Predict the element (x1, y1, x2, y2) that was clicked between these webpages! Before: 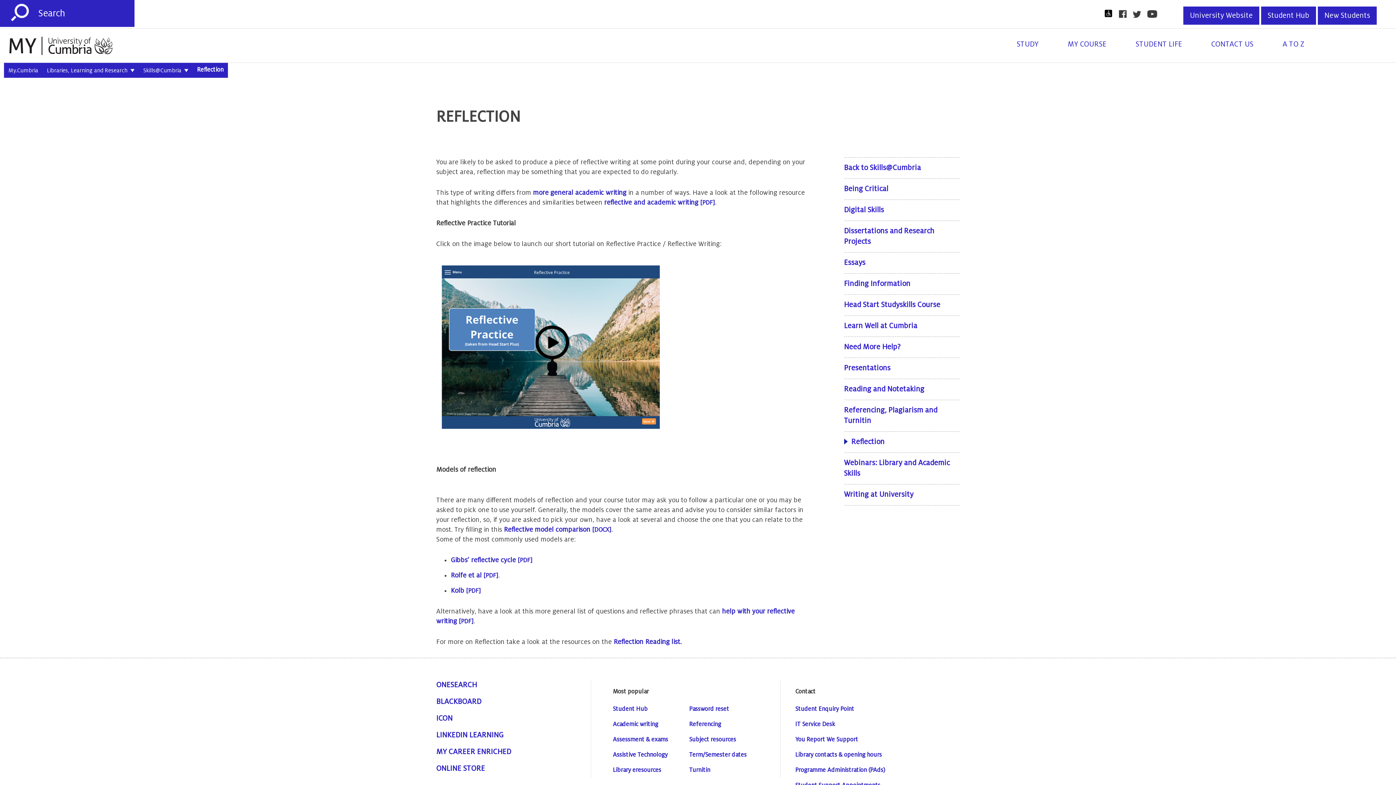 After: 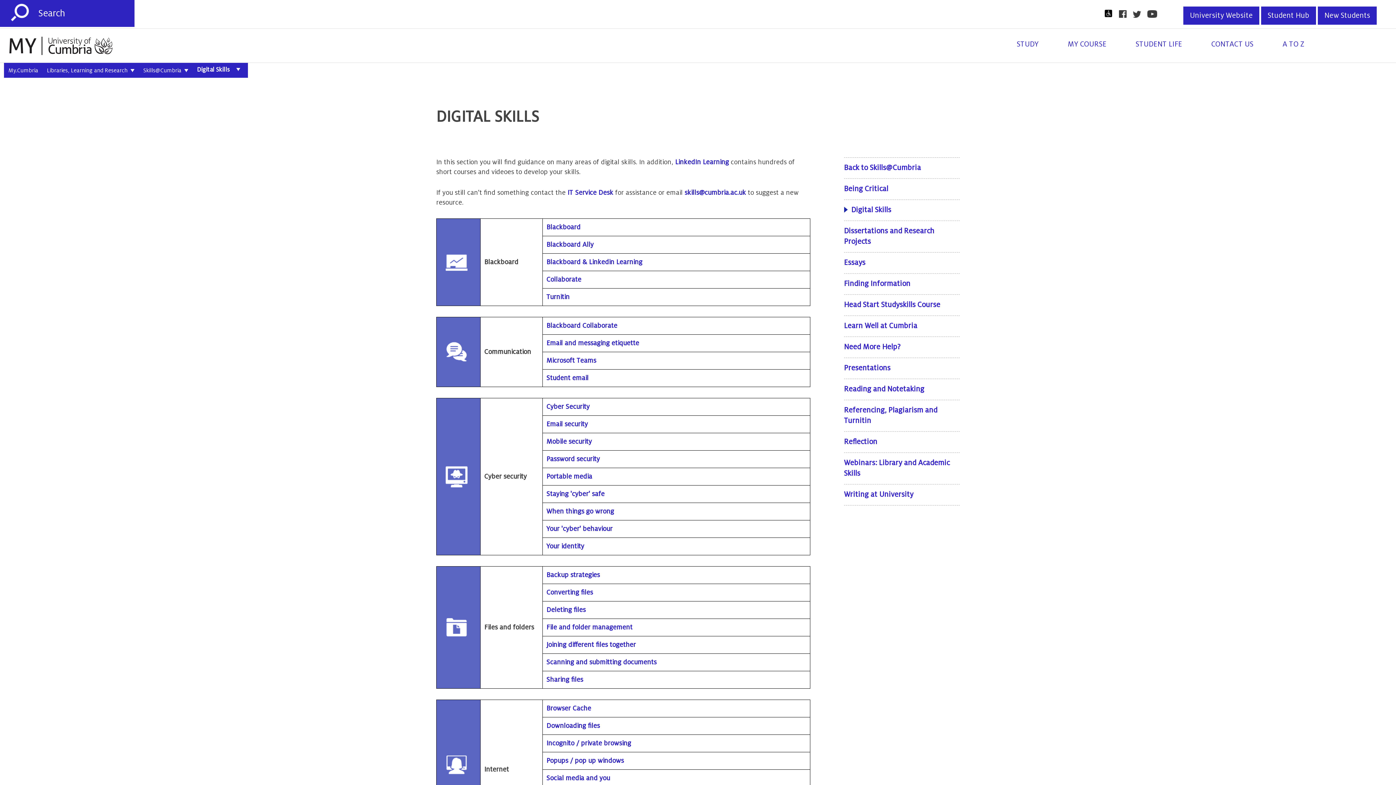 Action: bbox: (844, 206, 884, 214) label: Digital Skills